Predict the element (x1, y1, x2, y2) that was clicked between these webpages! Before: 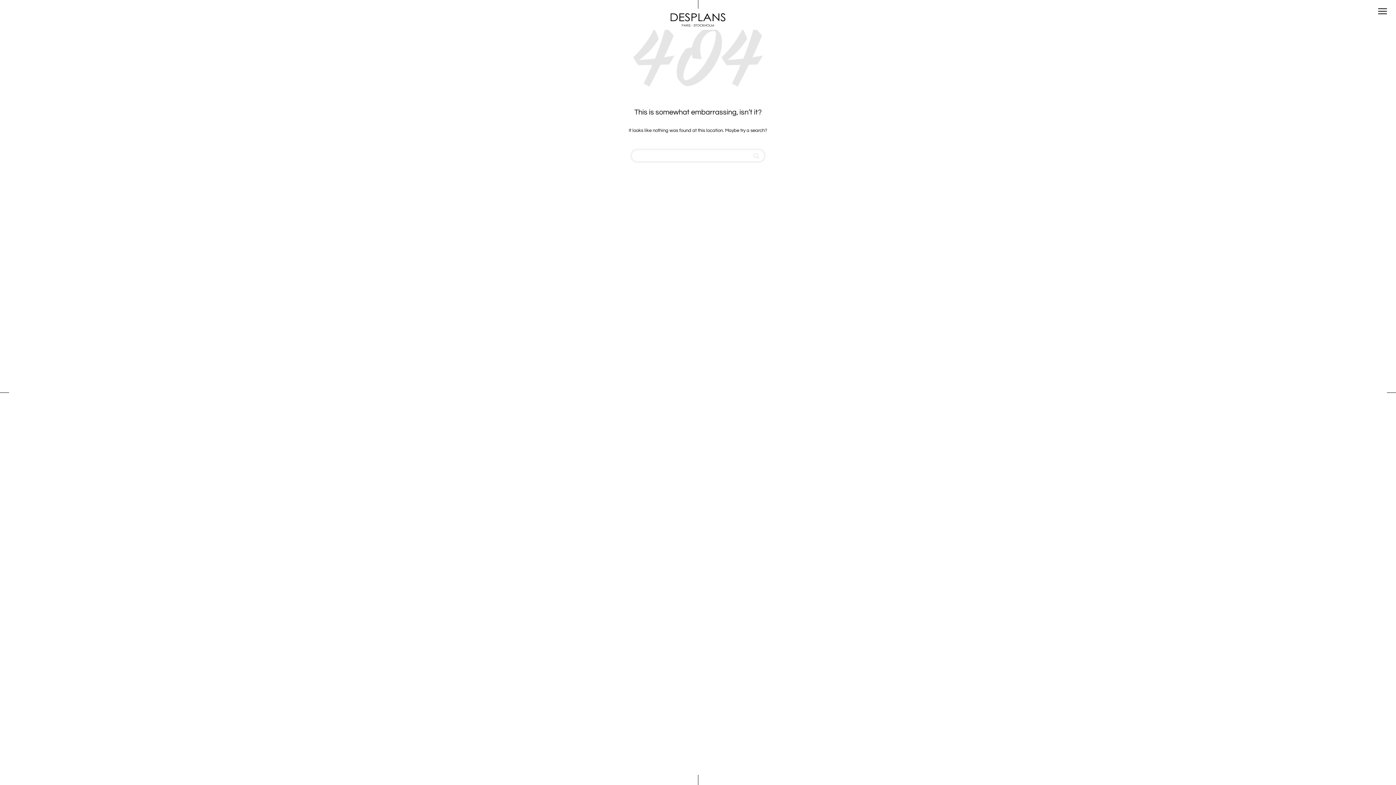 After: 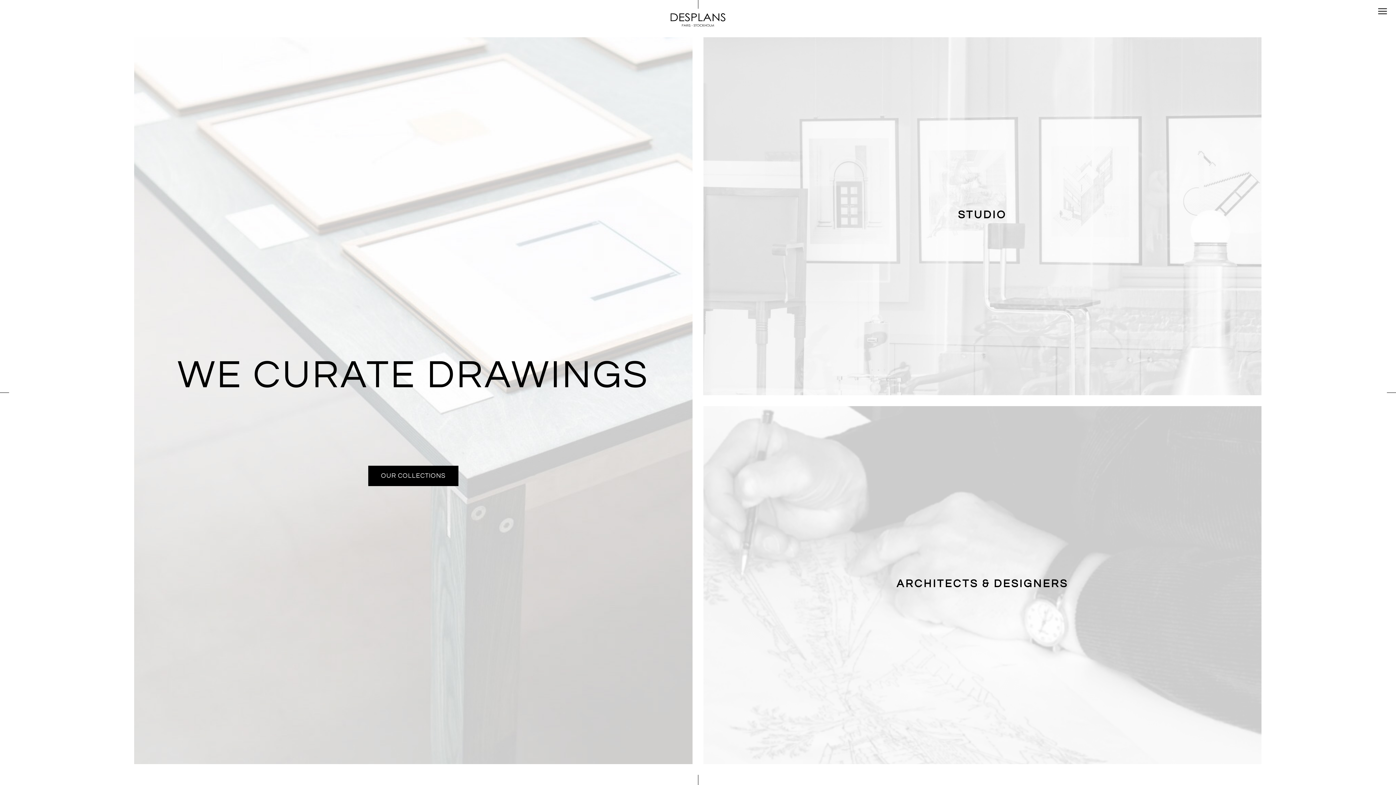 Action: bbox: (667, 8, 728, 29)